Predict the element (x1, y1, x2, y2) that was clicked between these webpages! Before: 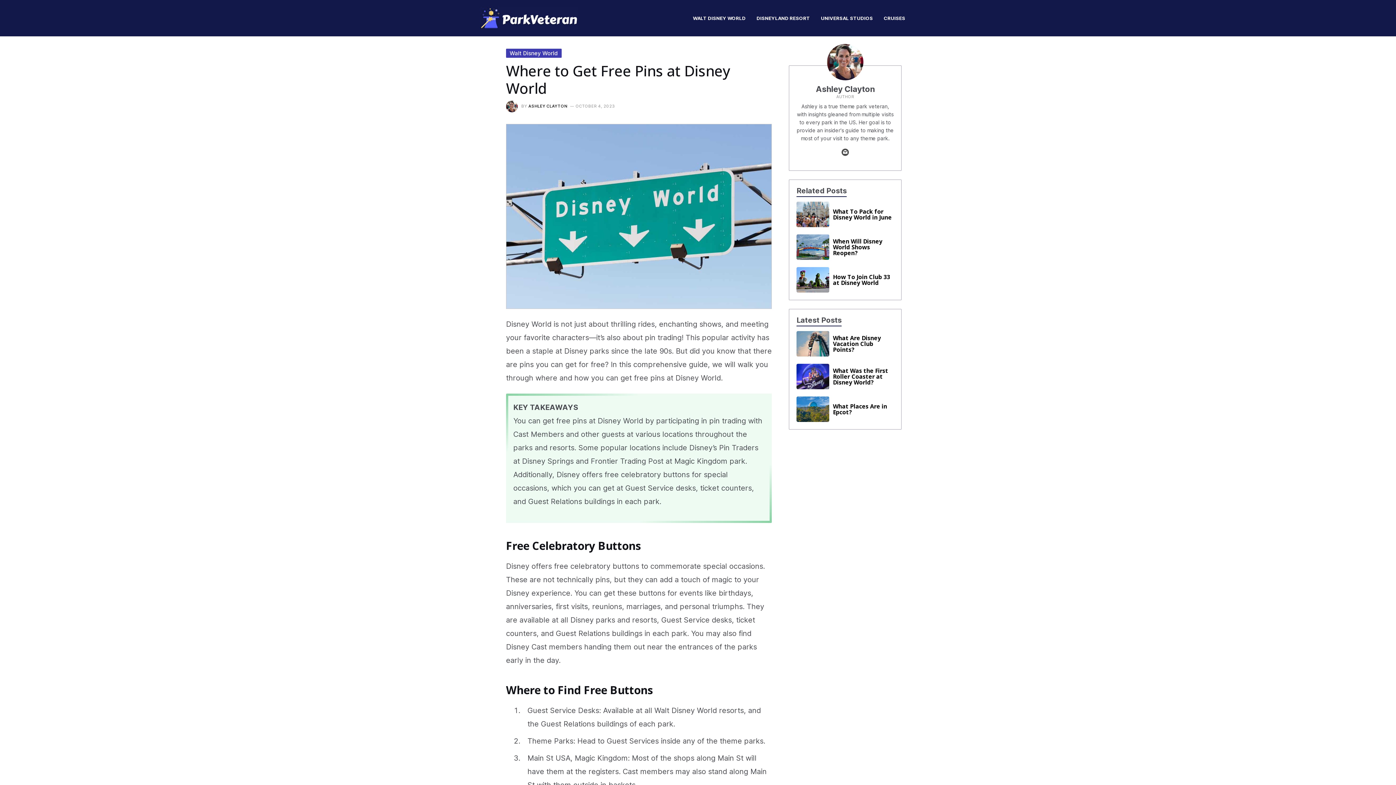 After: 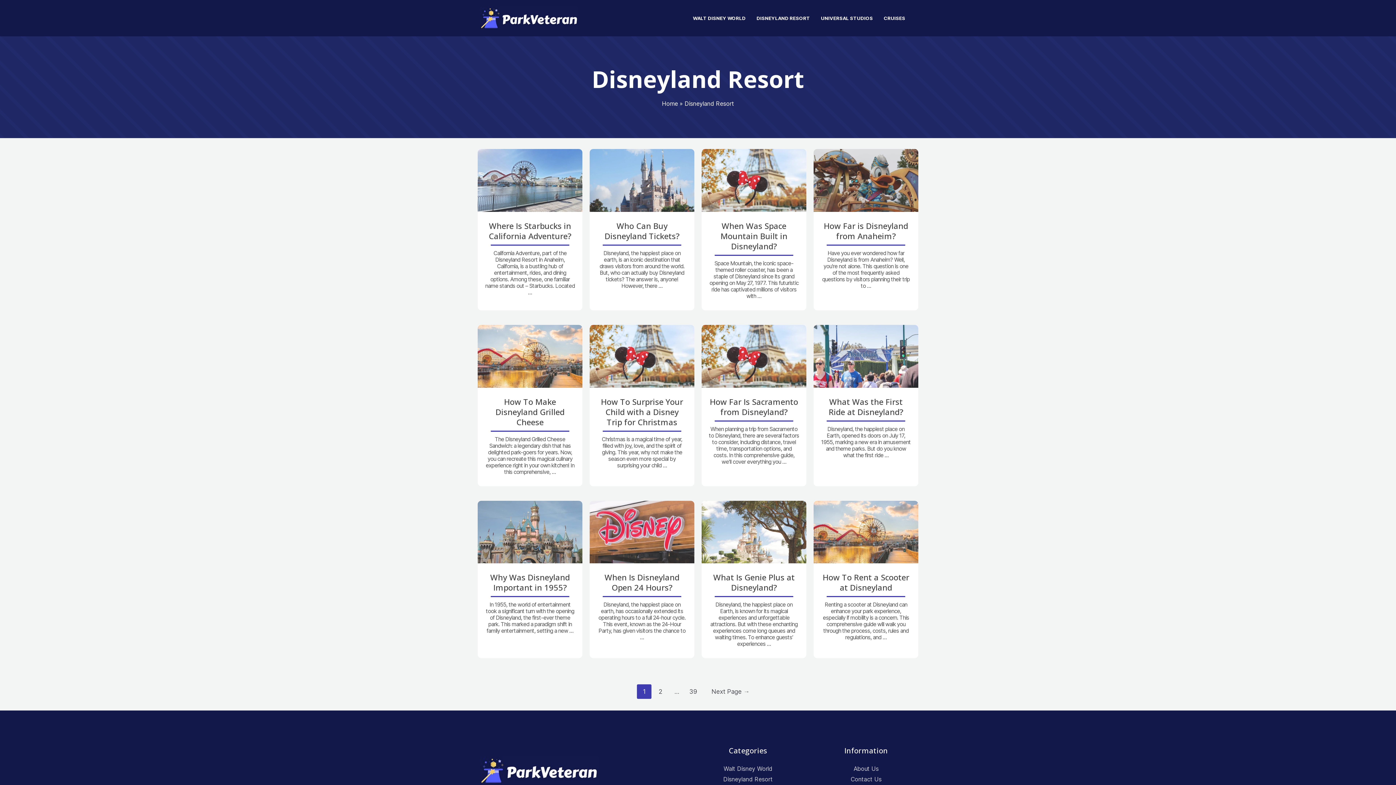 Action: bbox: (756, 13, 821, 22) label: DISNEYLAND RESORT